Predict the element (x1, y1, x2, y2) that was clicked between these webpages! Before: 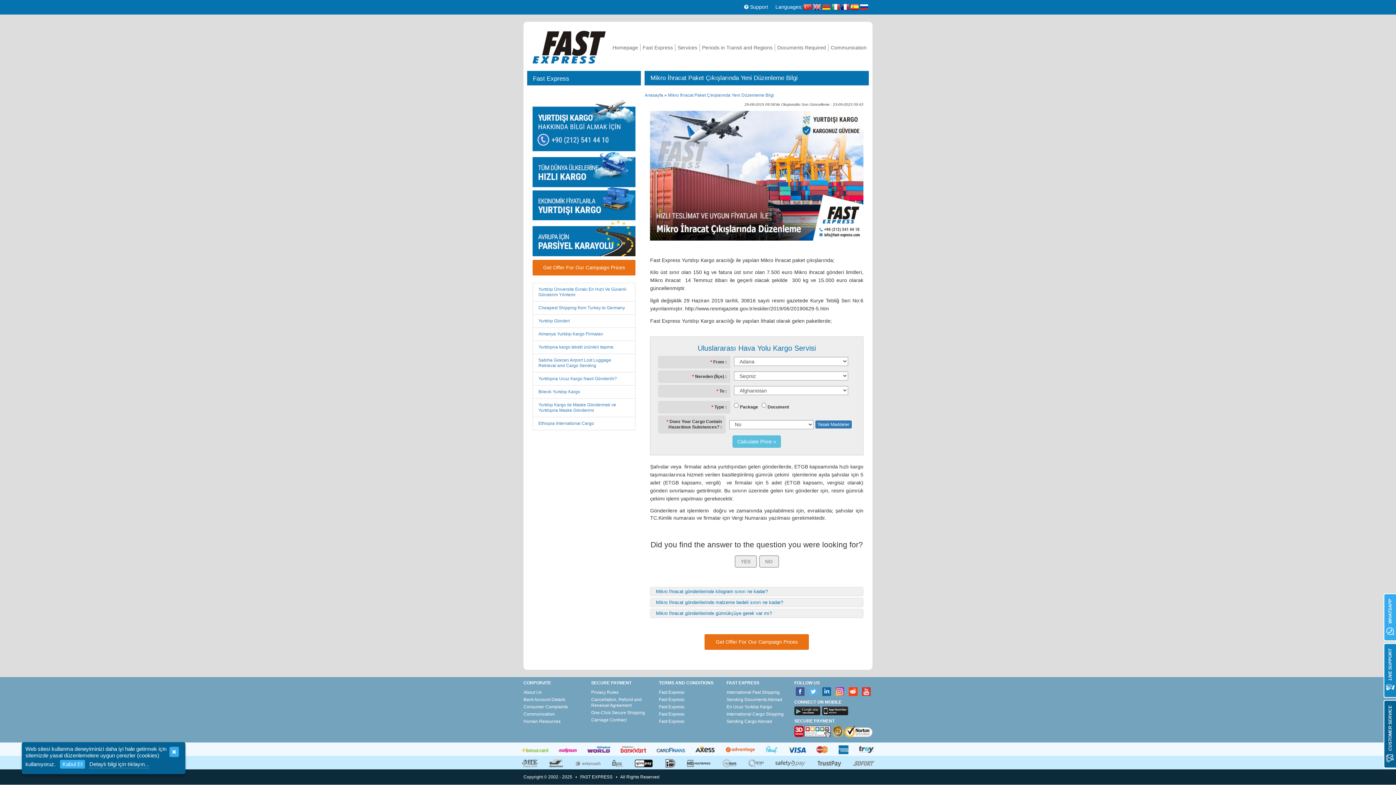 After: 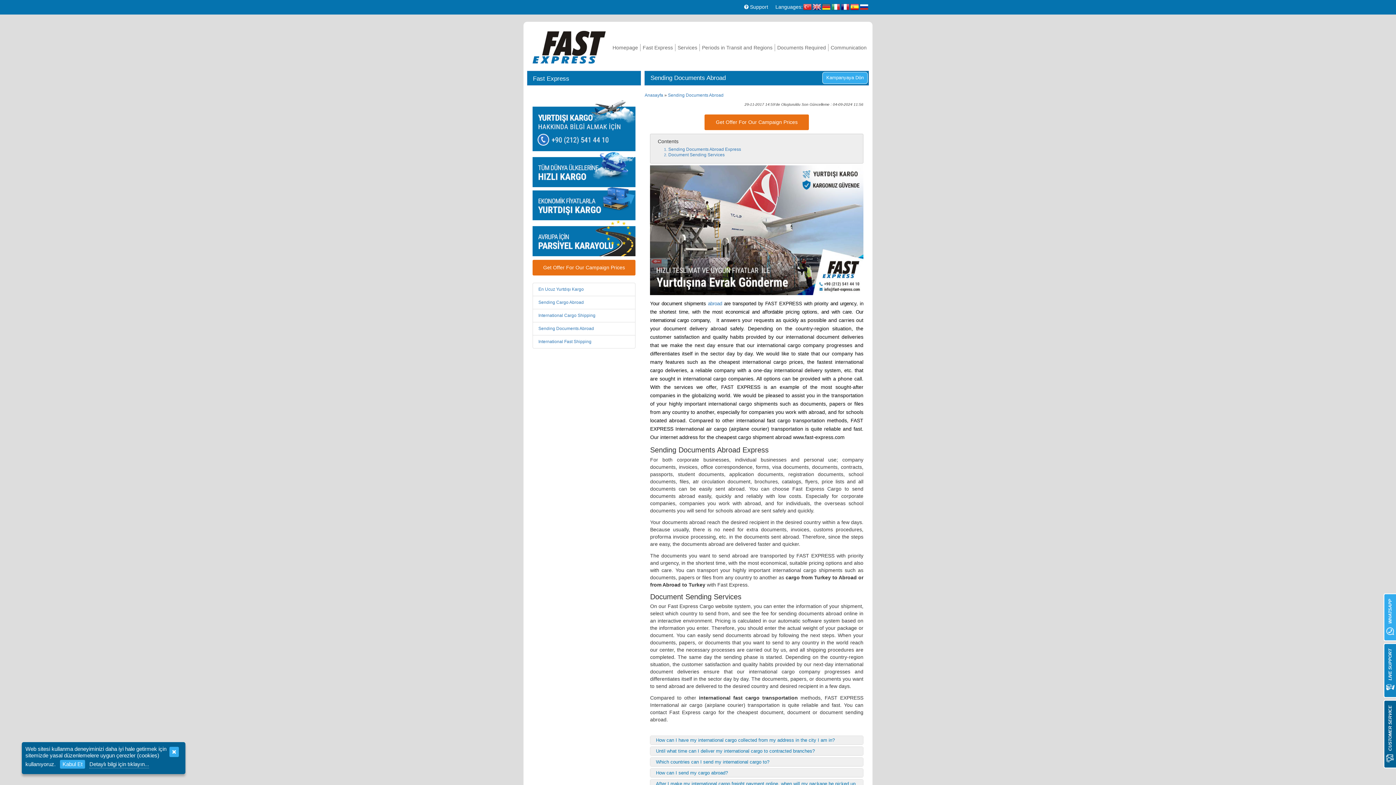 Action: label: Sending Documents Abroad bbox: (726, 696, 782, 703)